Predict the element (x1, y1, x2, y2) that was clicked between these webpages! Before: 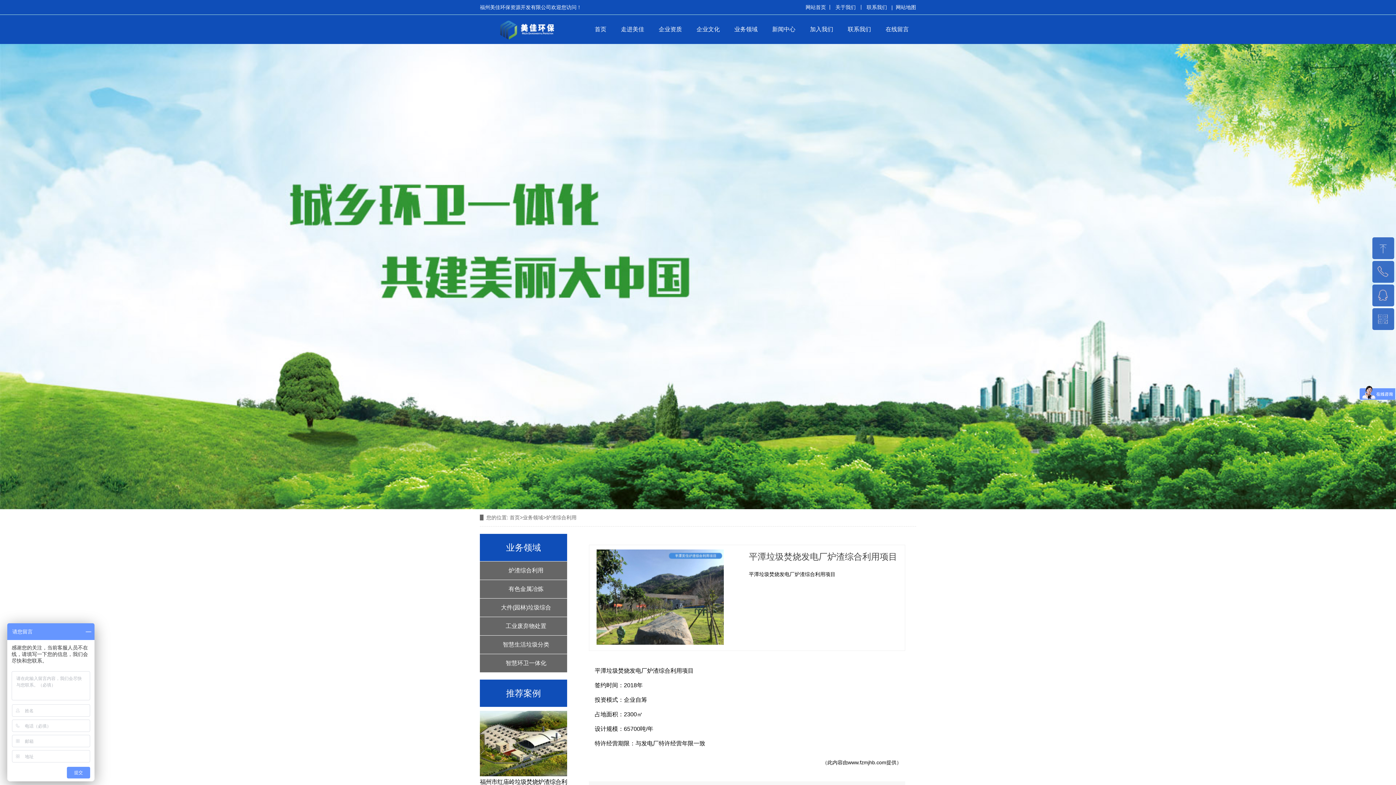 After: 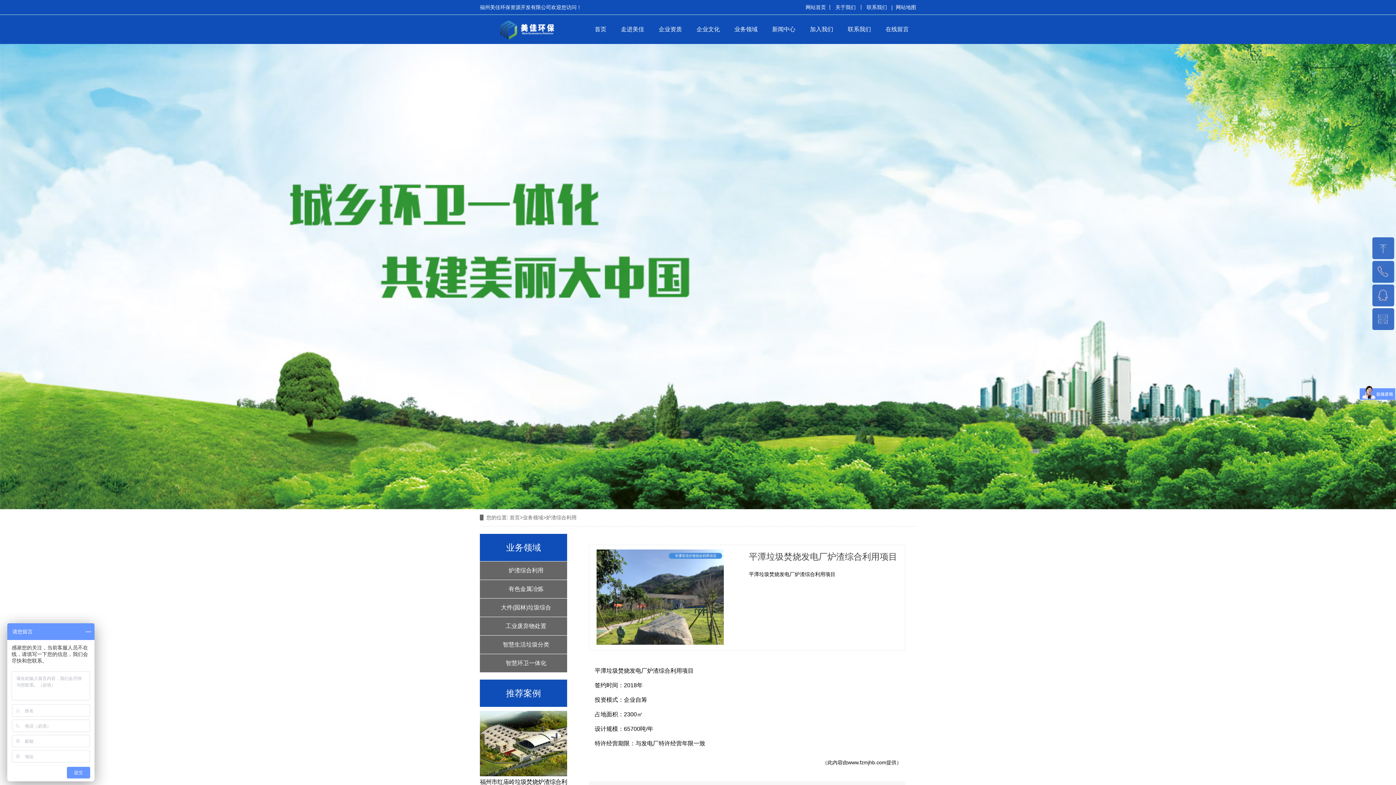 Action: bbox: (896, 4, 916, 10) label: 网站地图